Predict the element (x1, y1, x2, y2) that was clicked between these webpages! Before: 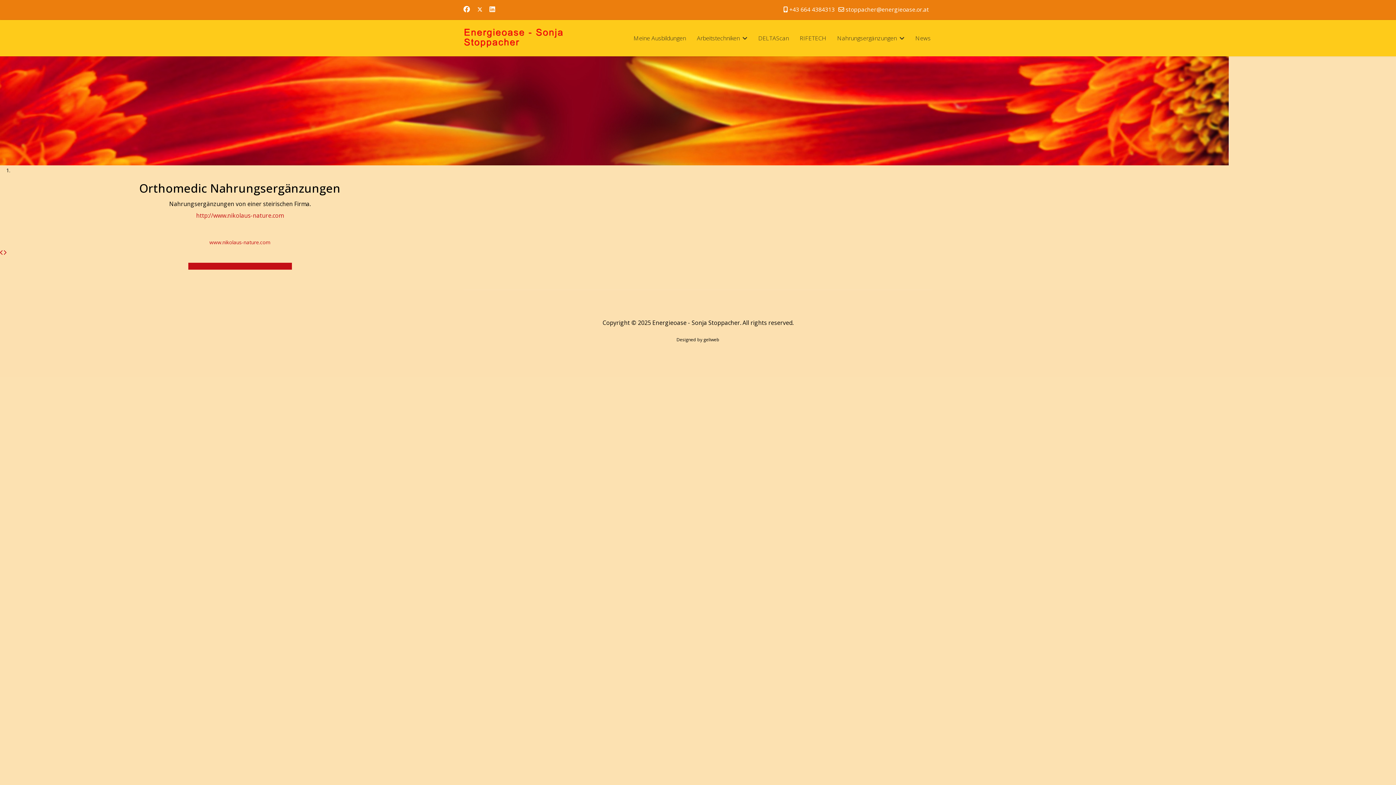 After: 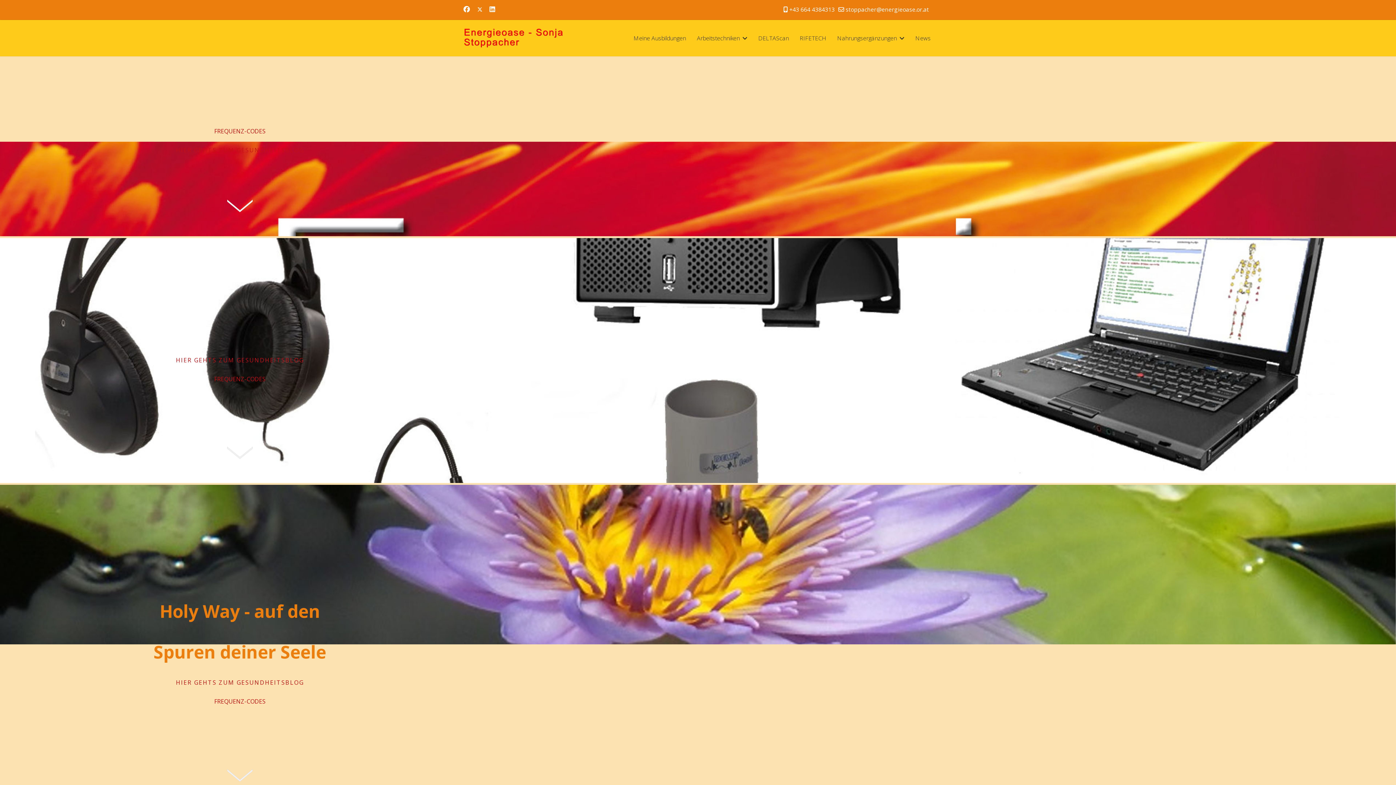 Action: bbox: (463, 24, 563, 51)